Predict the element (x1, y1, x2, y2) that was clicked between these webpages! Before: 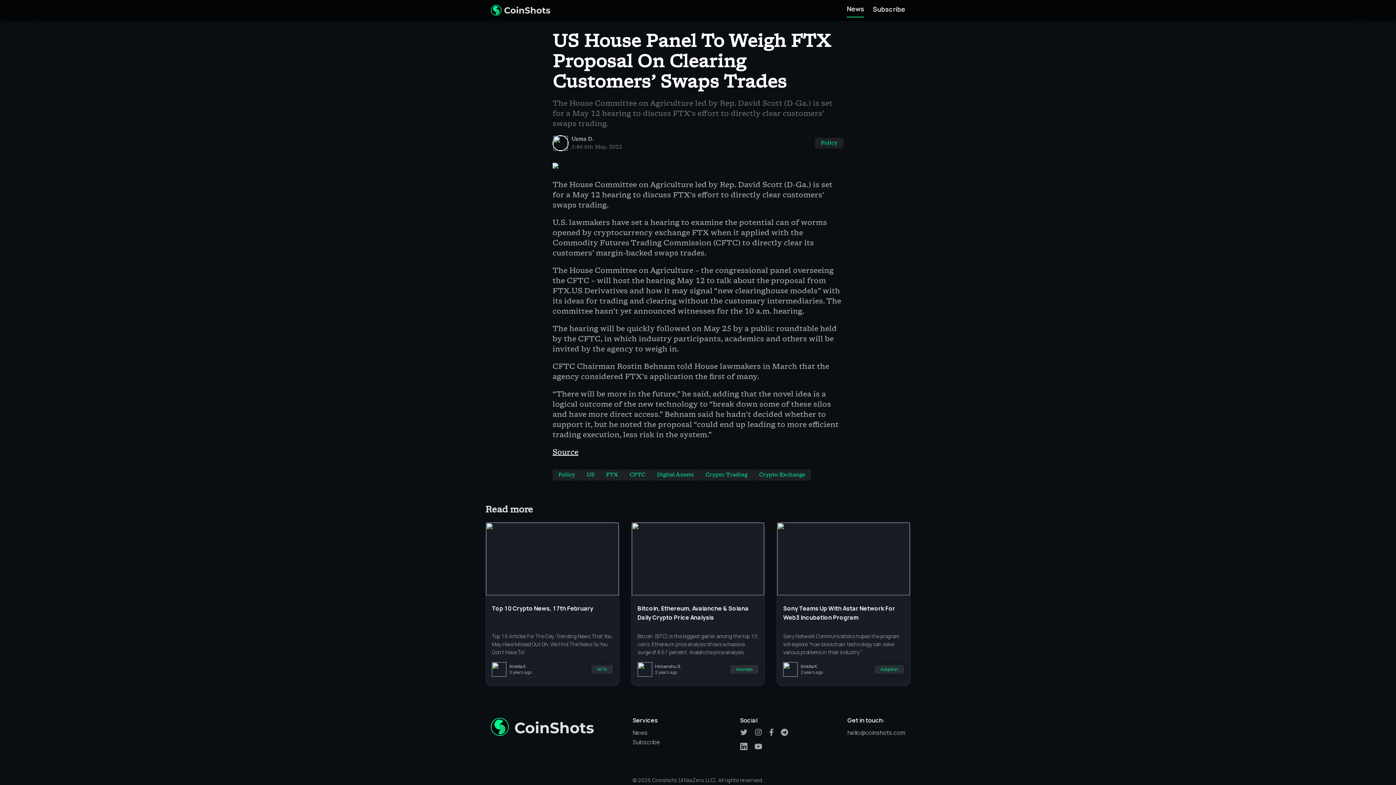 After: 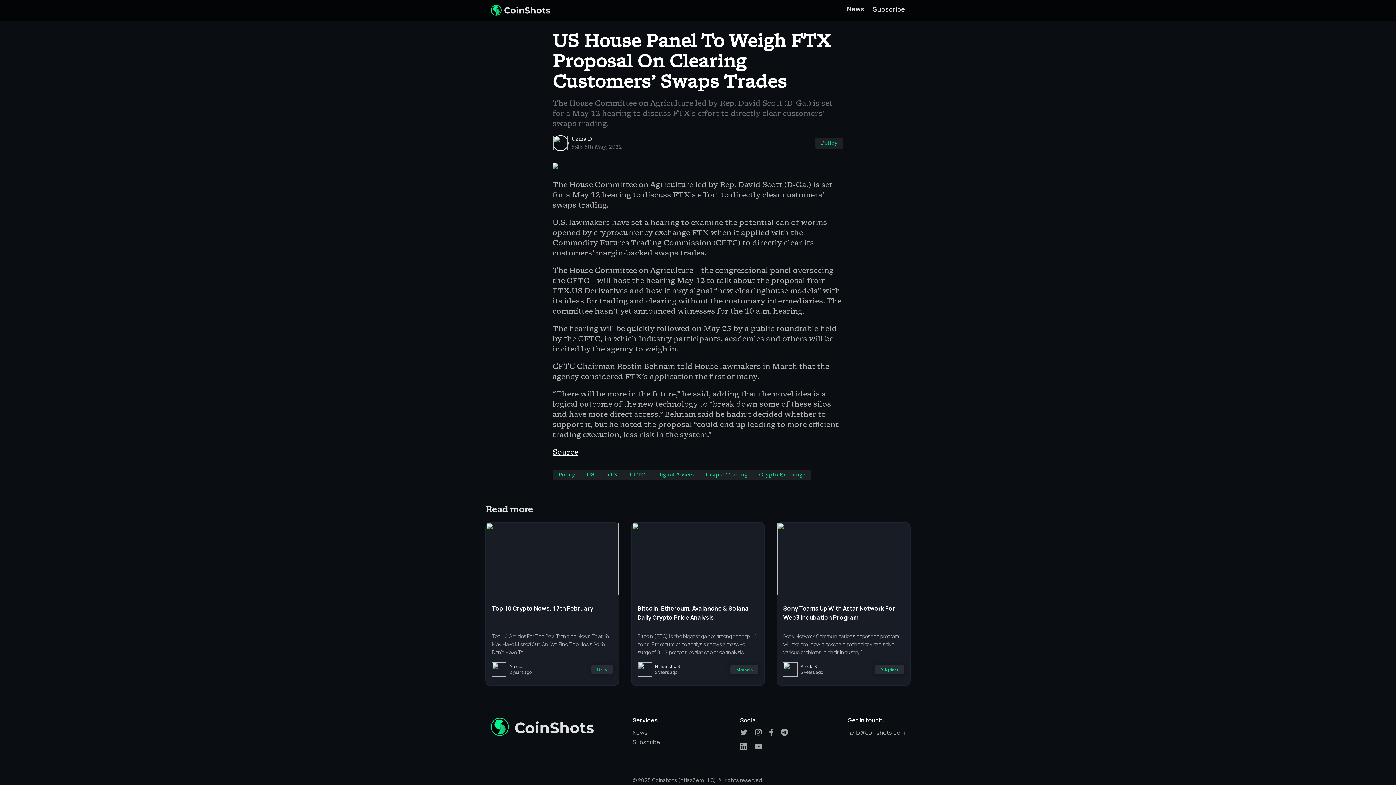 Action: bbox: (552, 449, 578, 456) label: Source